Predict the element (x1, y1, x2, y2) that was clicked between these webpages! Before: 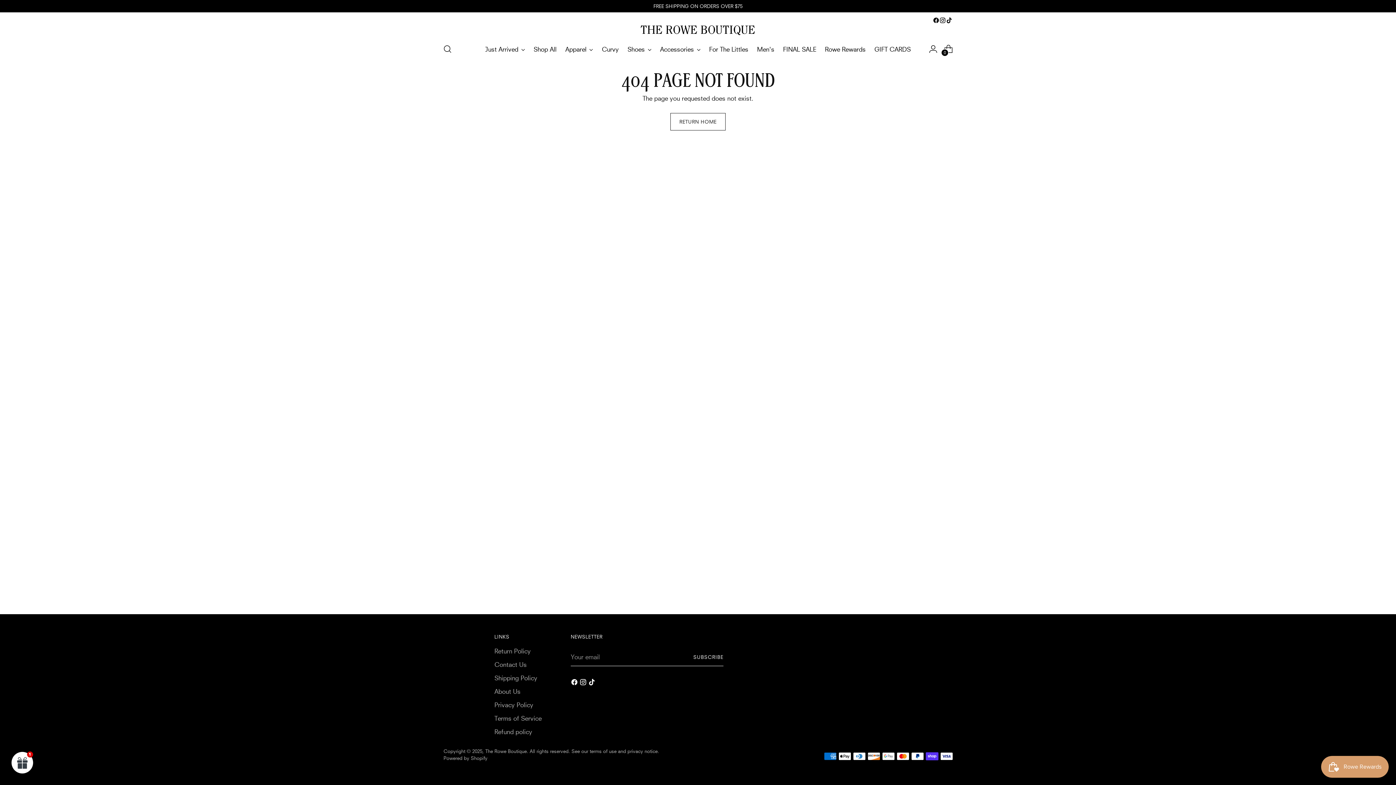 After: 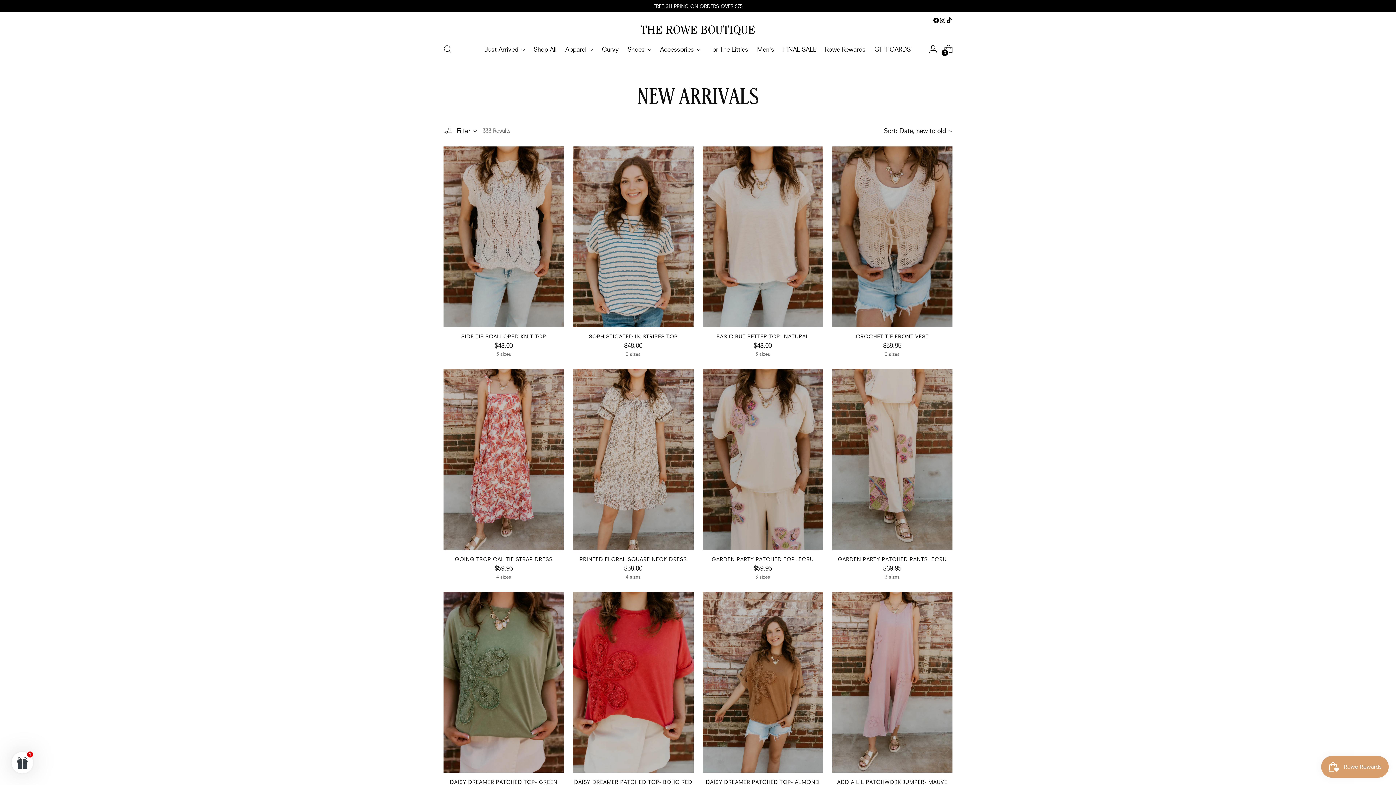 Action: bbox: (485, 41, 524, 57) label: Just Arrived